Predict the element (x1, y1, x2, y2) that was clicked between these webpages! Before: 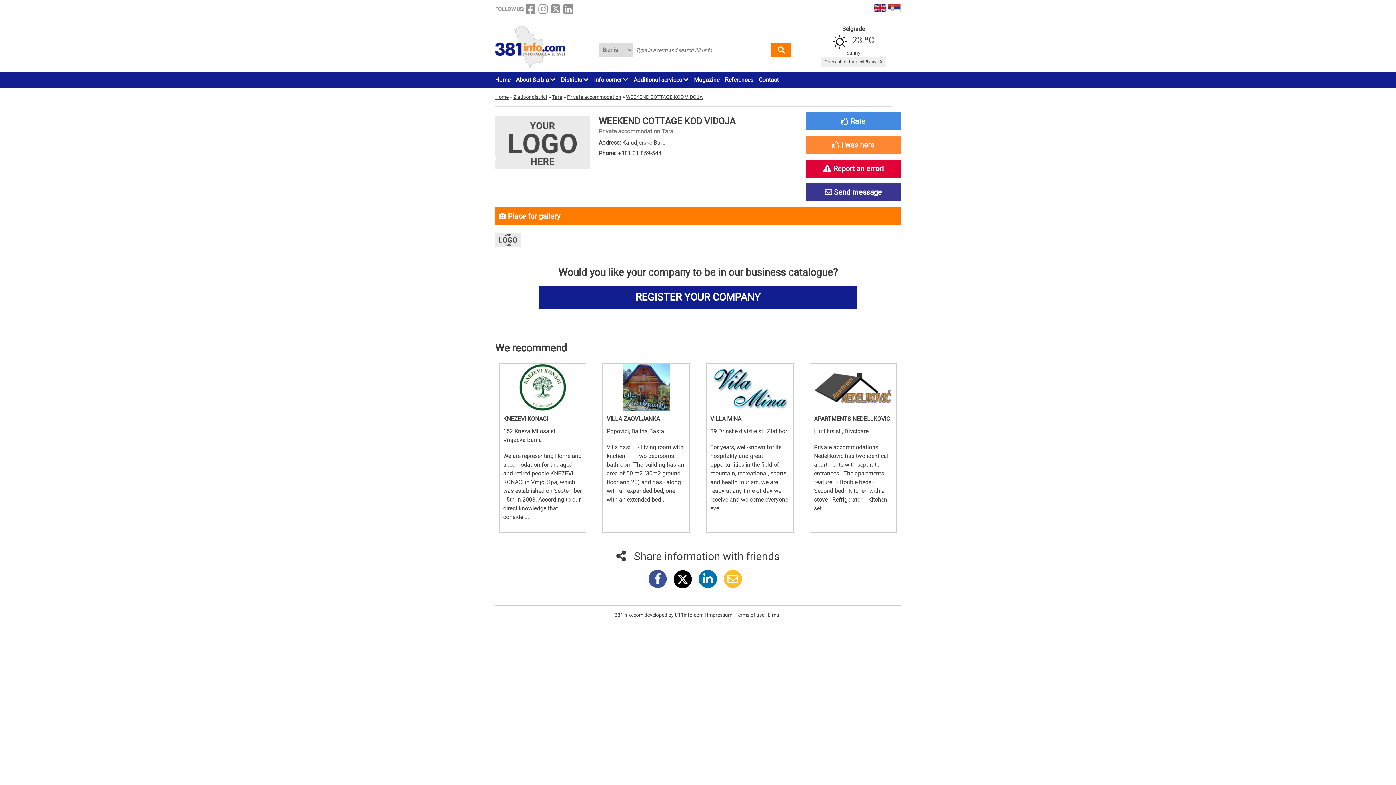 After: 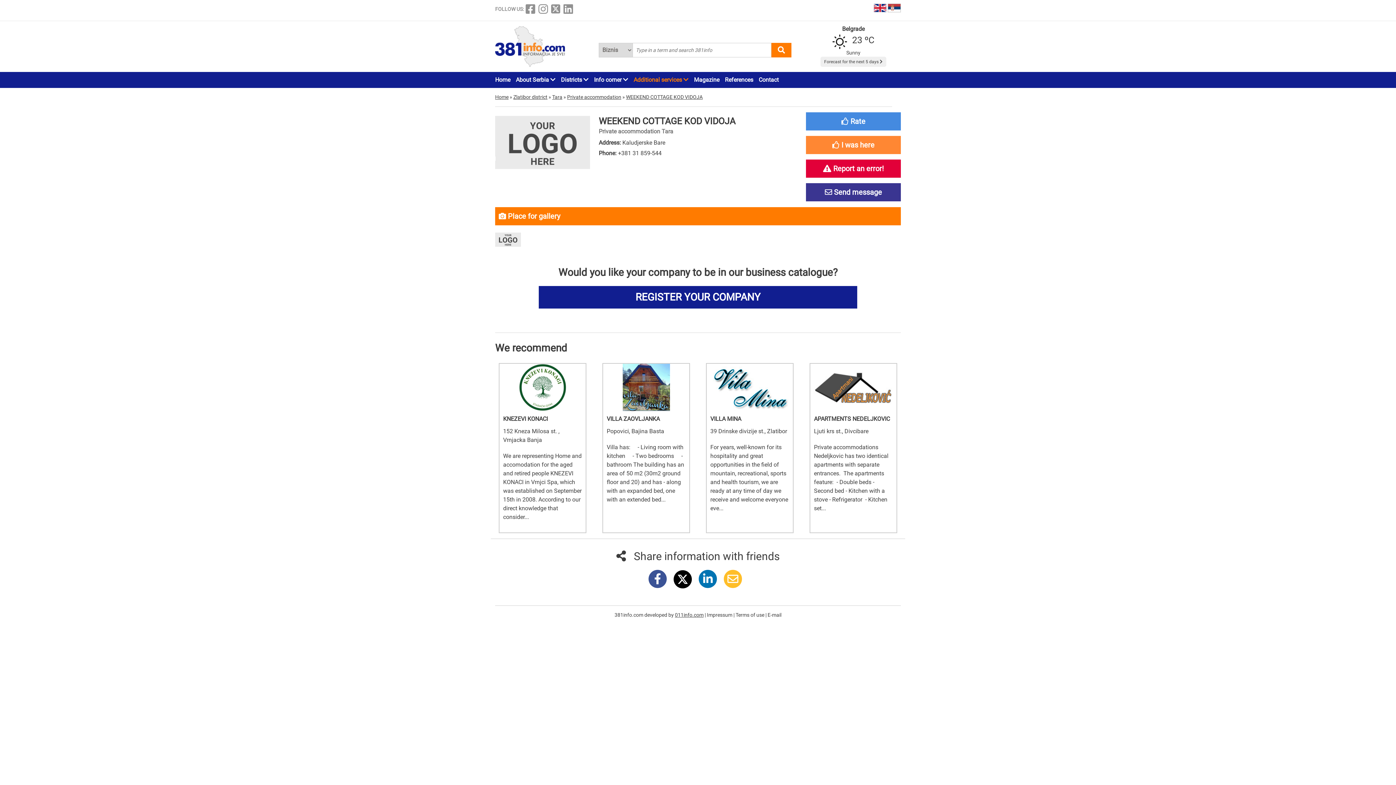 Action: label: Additional services  bbox: (633, 75, 688, 84)